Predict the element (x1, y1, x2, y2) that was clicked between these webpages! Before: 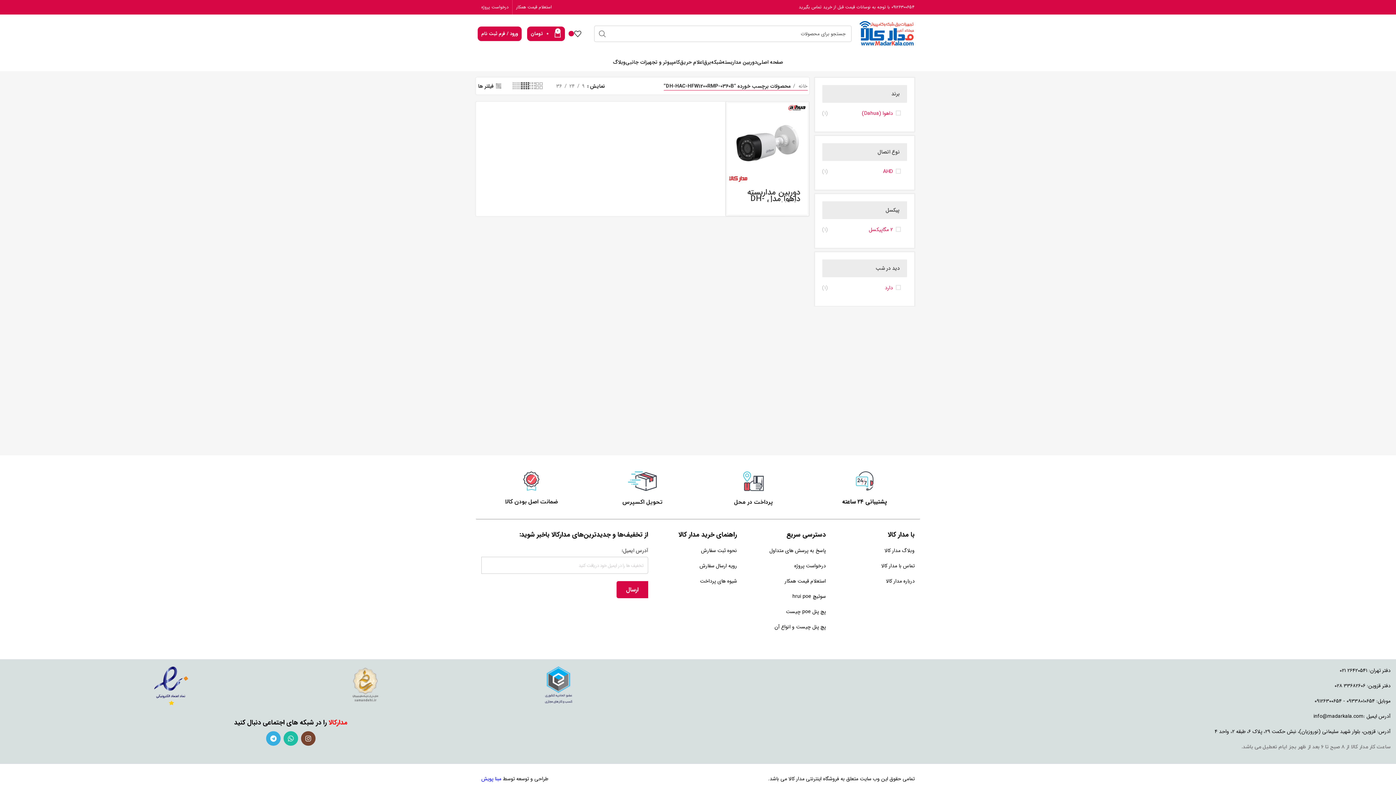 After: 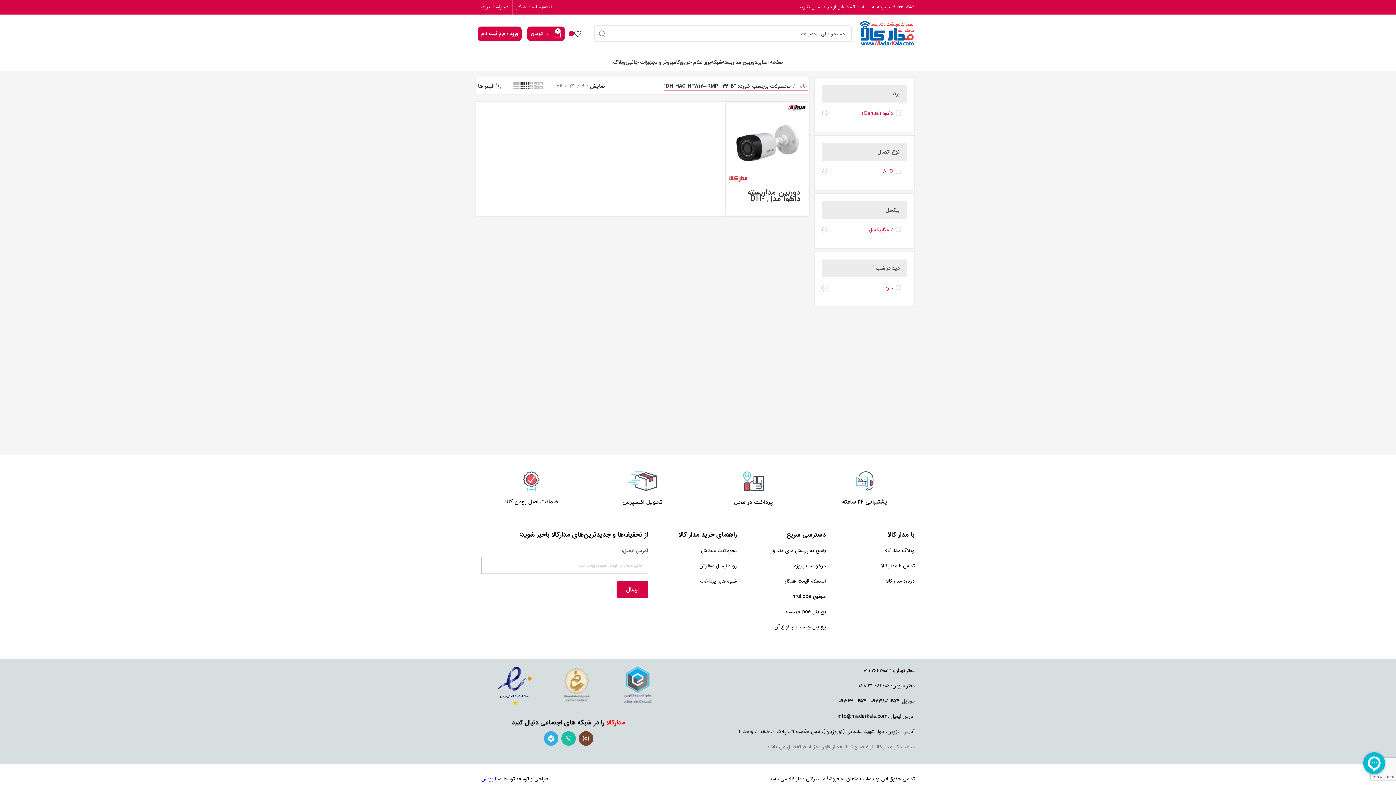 Action: bbox: (283, 731, 298, 746) label: پیوند اجتماعی واتس اپ